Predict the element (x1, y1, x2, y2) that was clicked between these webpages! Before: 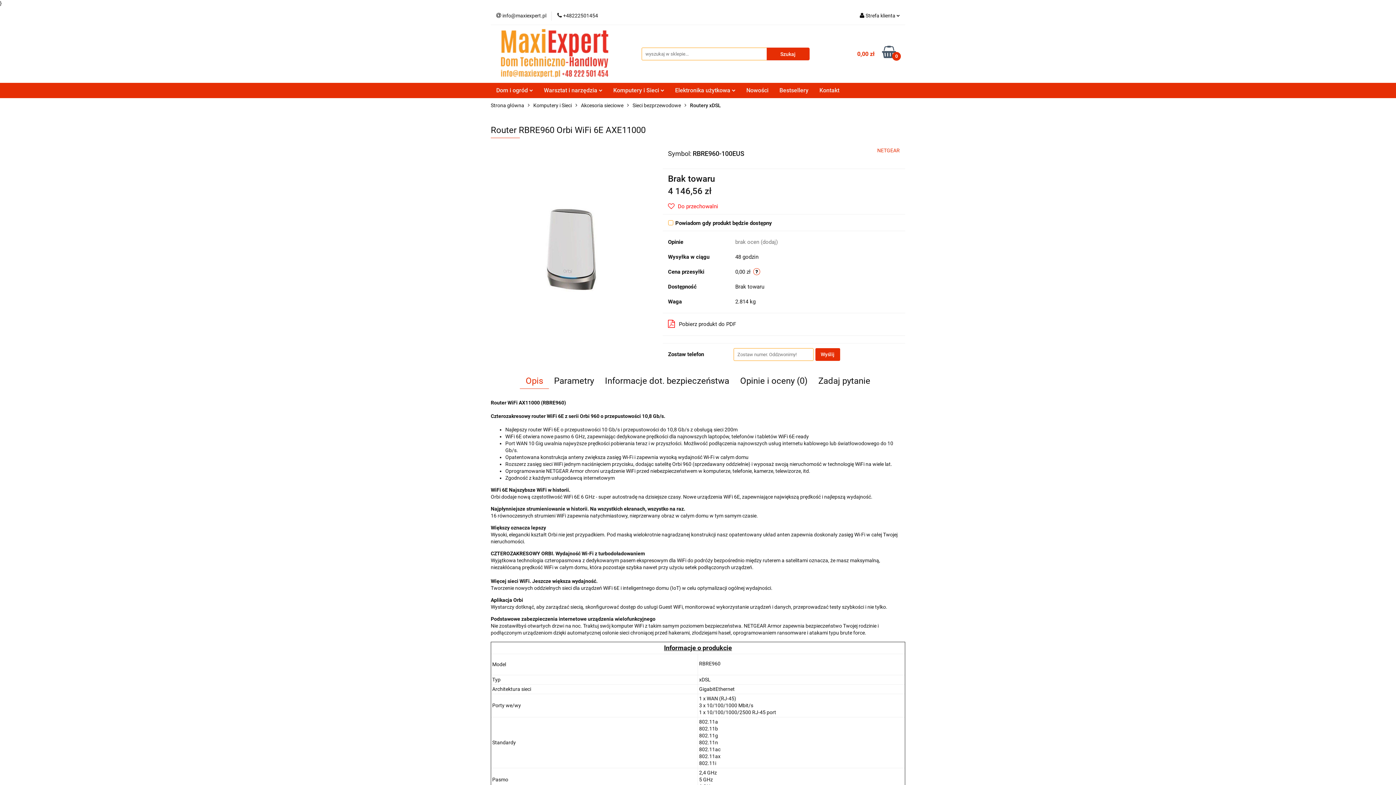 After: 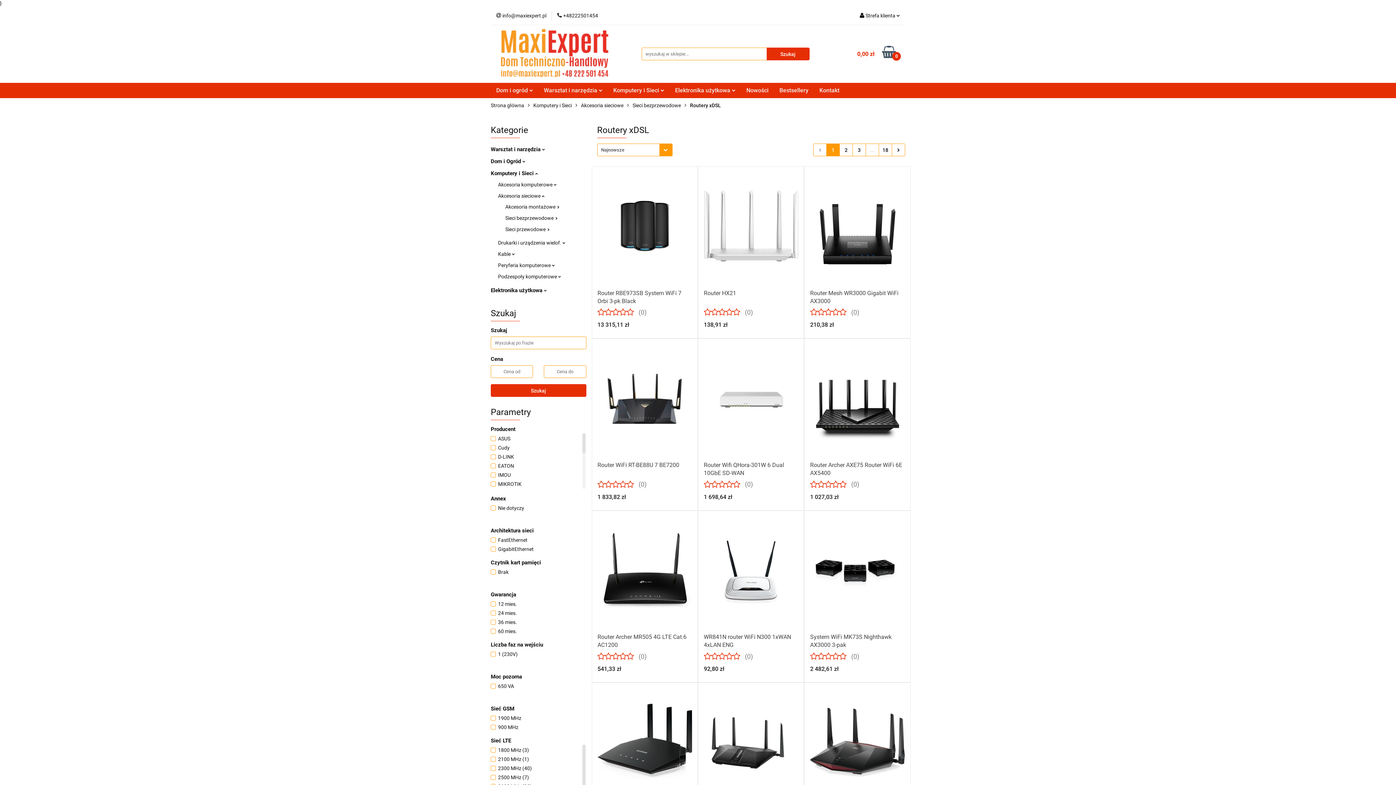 Action: bbox: (690, 98, 721, 113) label: Routery xDSL